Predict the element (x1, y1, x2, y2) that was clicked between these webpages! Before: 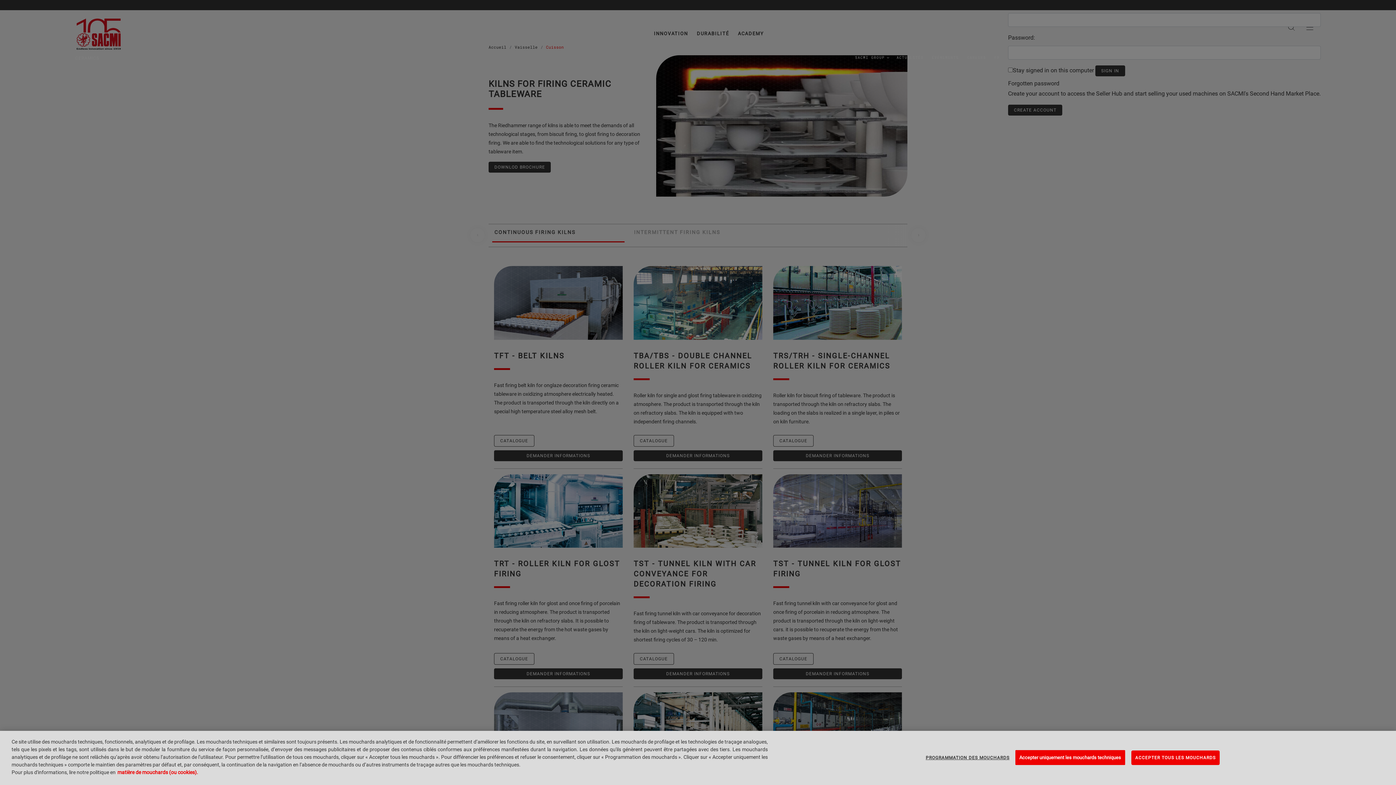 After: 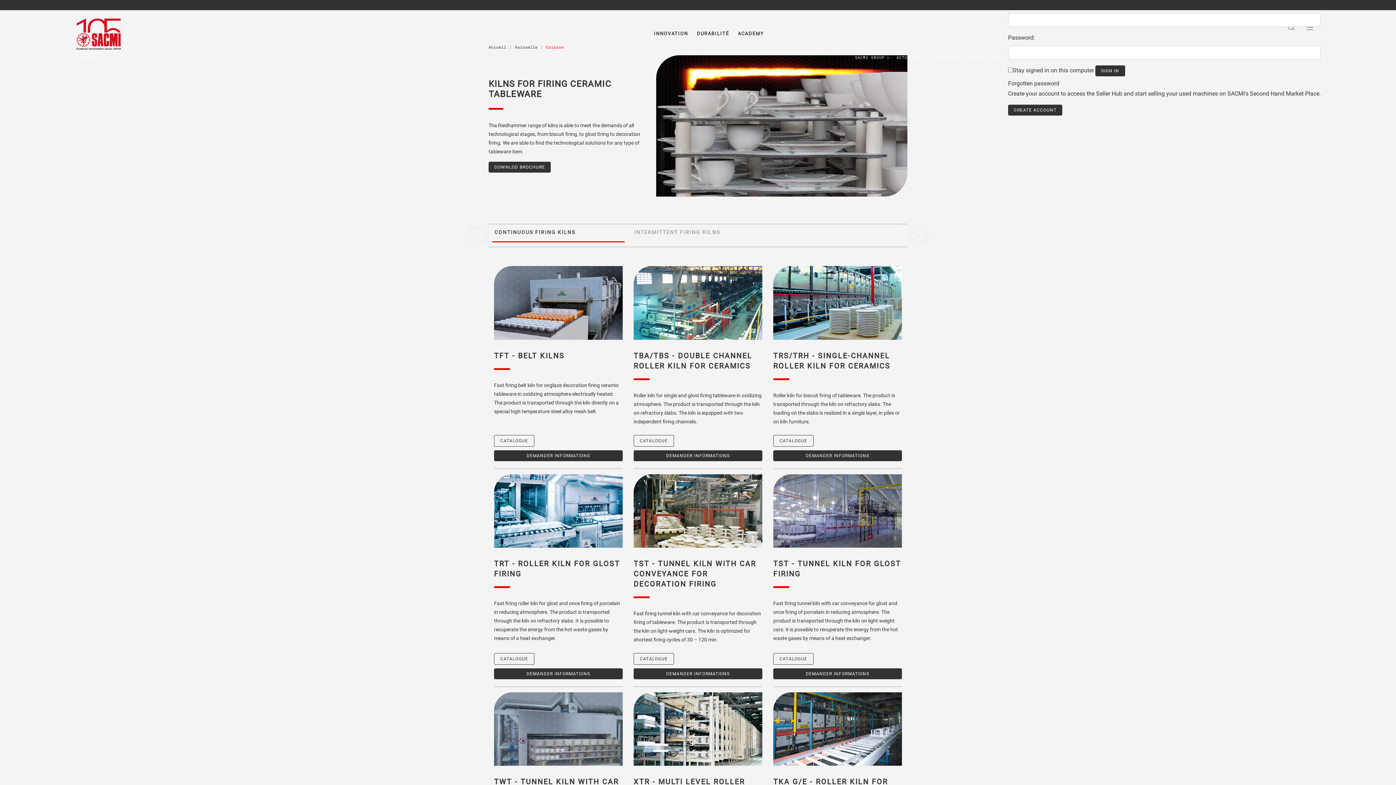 Action: bbox: (1015, 750, 1125, 765) label: Accepter uniquement les mouchards techniques